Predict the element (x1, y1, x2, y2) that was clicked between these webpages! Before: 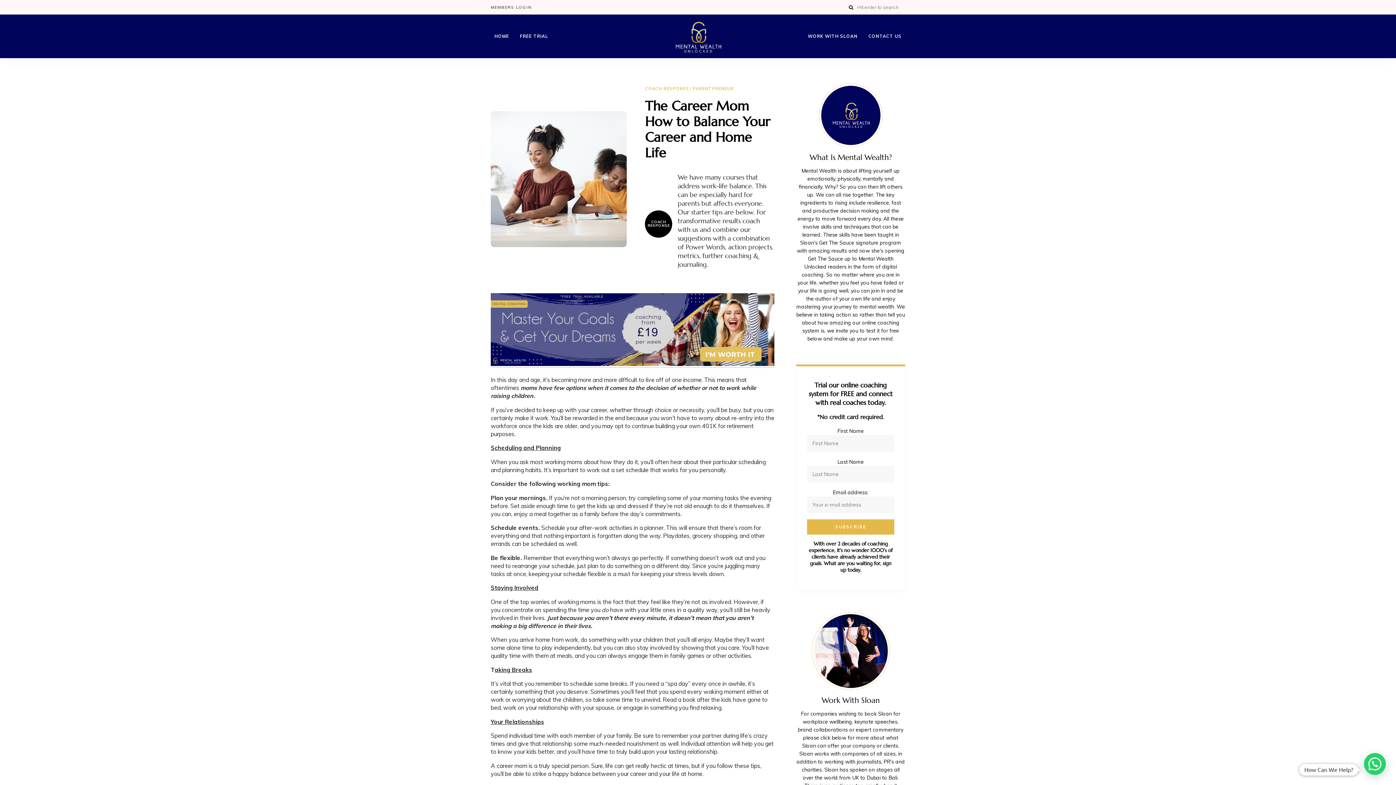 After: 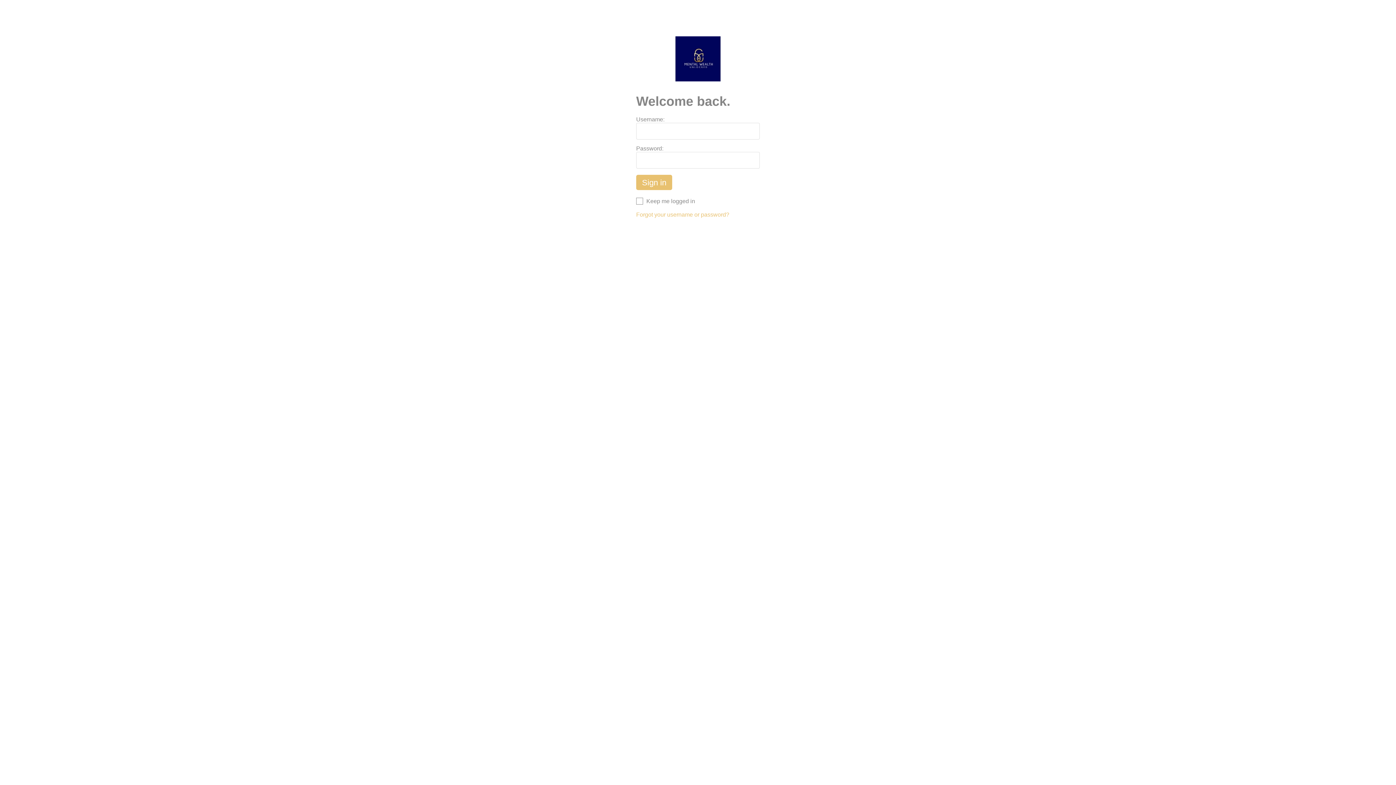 Action: label: MEMBERS LOGIN bbox: (490, 0, 531, 14)